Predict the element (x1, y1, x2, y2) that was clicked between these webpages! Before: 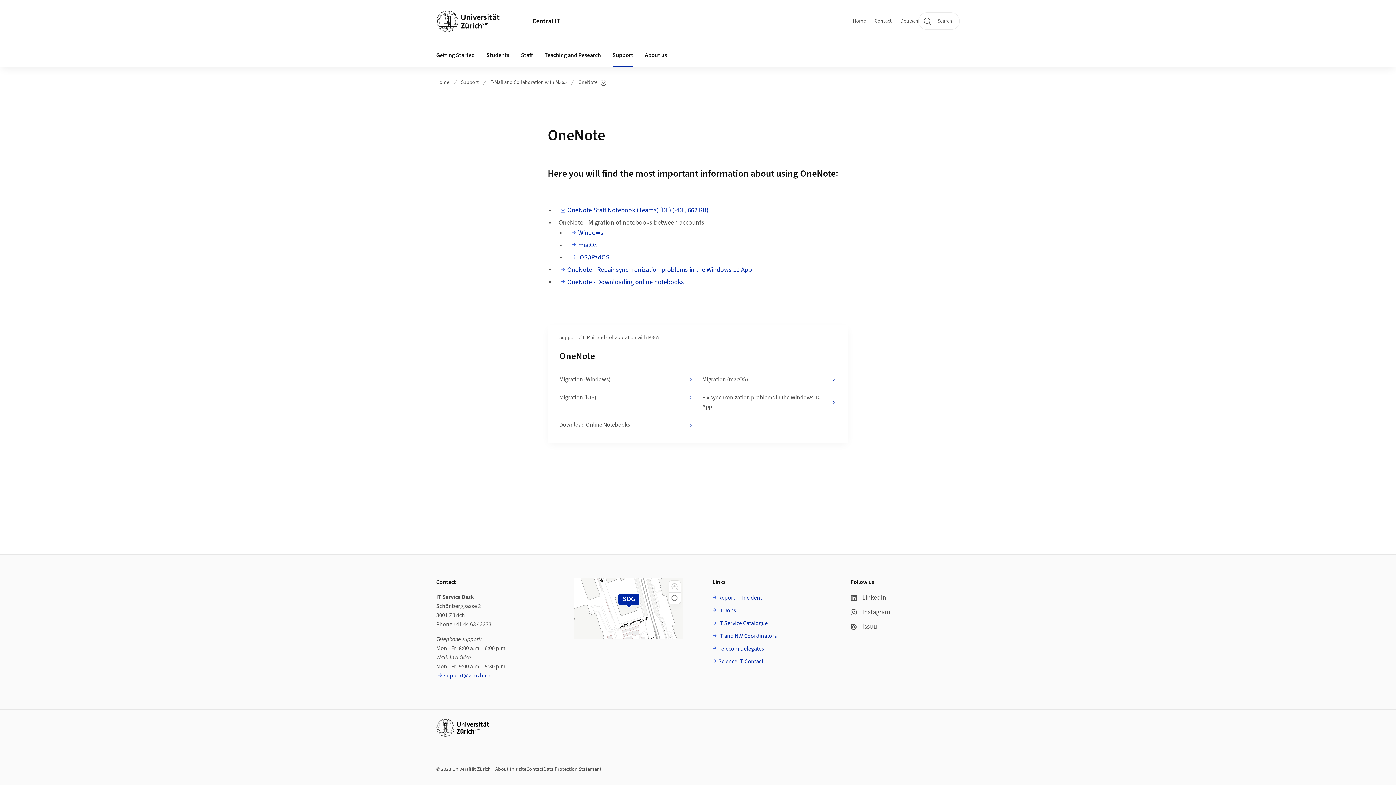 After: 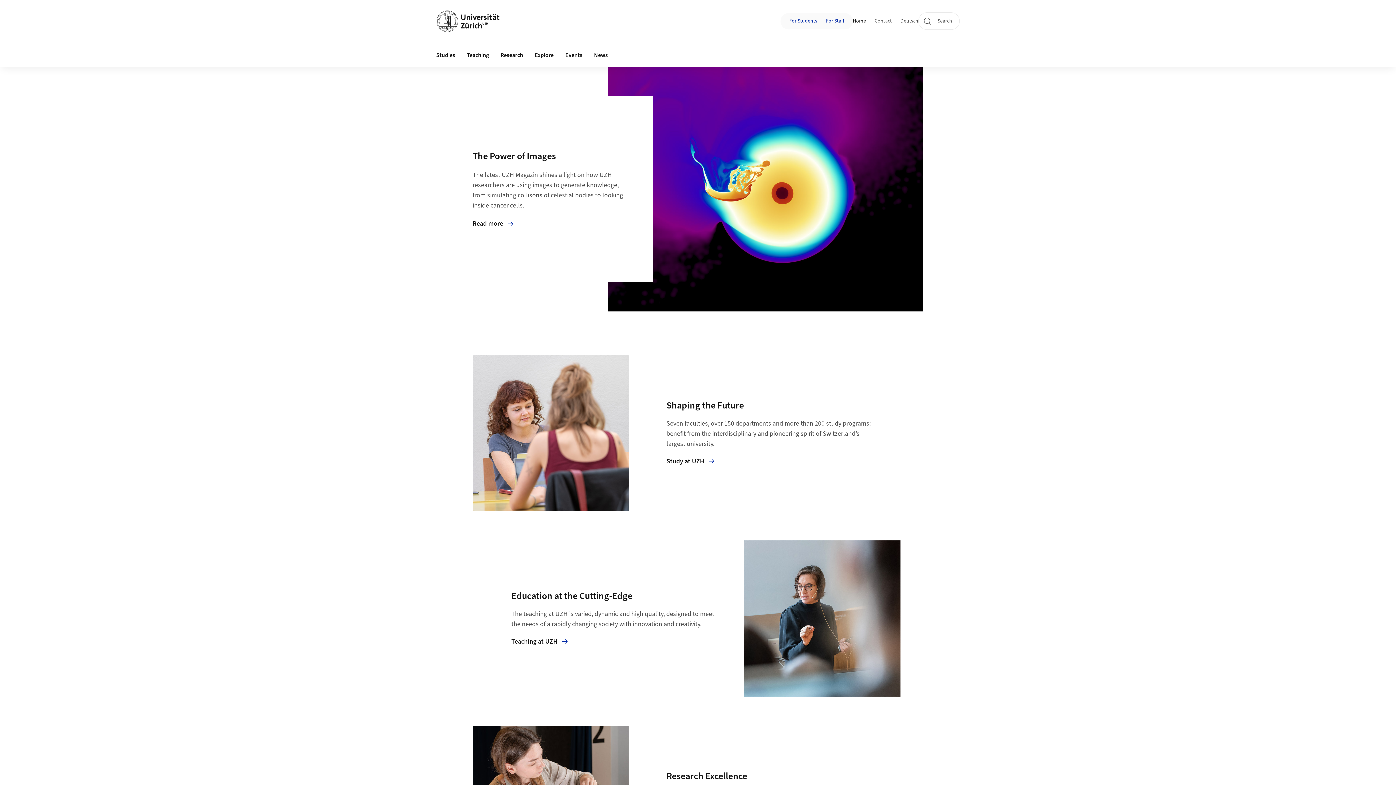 Action: bbox: (436, 10, 512, 32)